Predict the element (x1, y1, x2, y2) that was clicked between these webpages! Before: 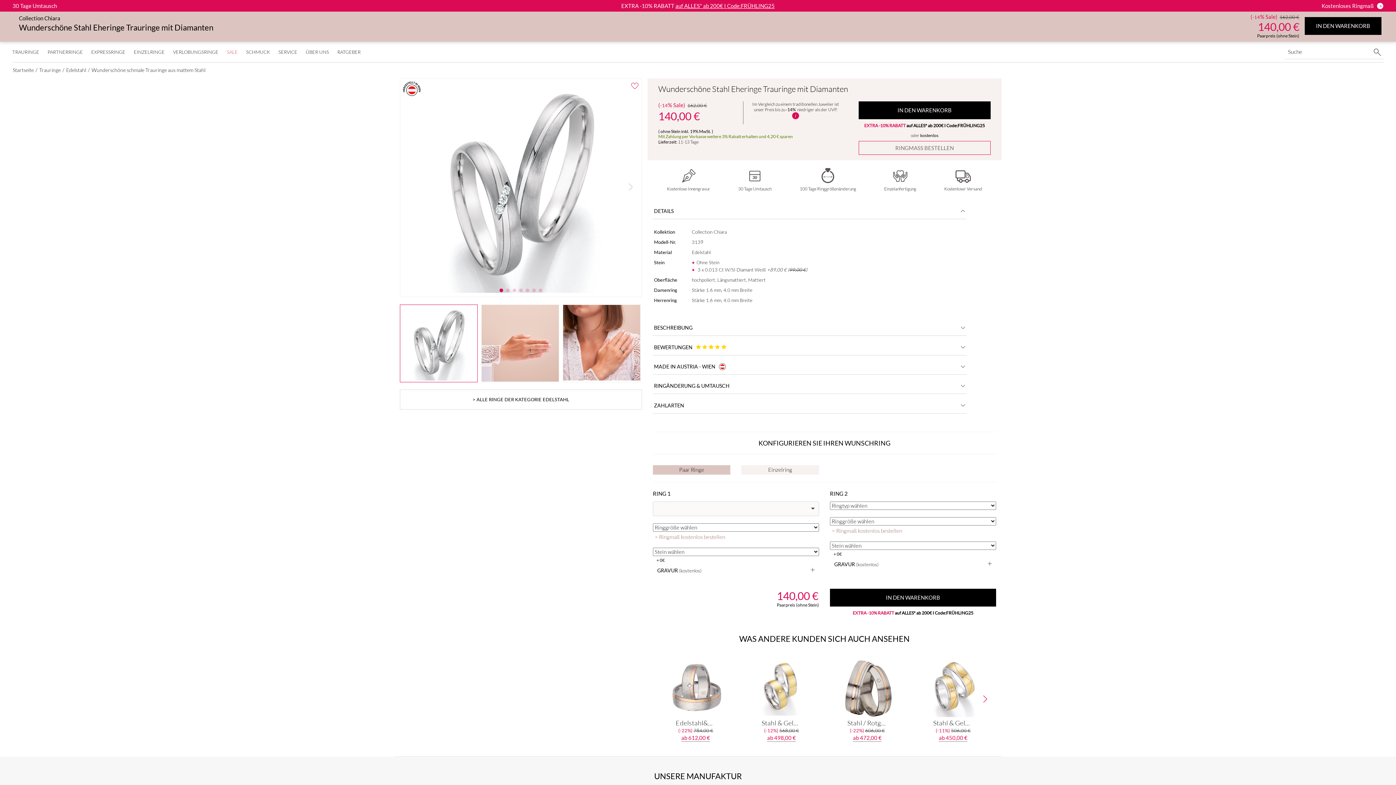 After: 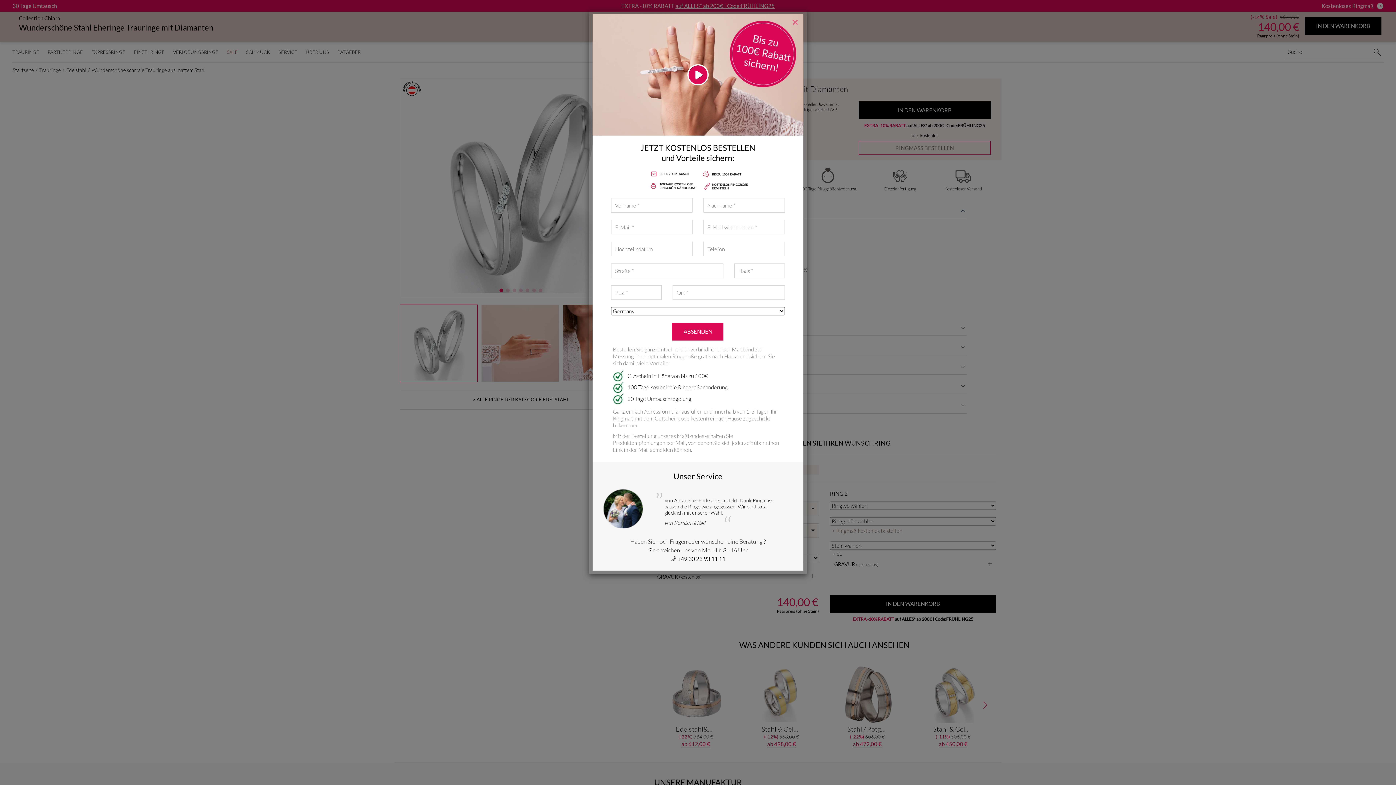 Action: label: > Ringmaß kostenlos bestellen bbox: (653, 533, 819, 540)